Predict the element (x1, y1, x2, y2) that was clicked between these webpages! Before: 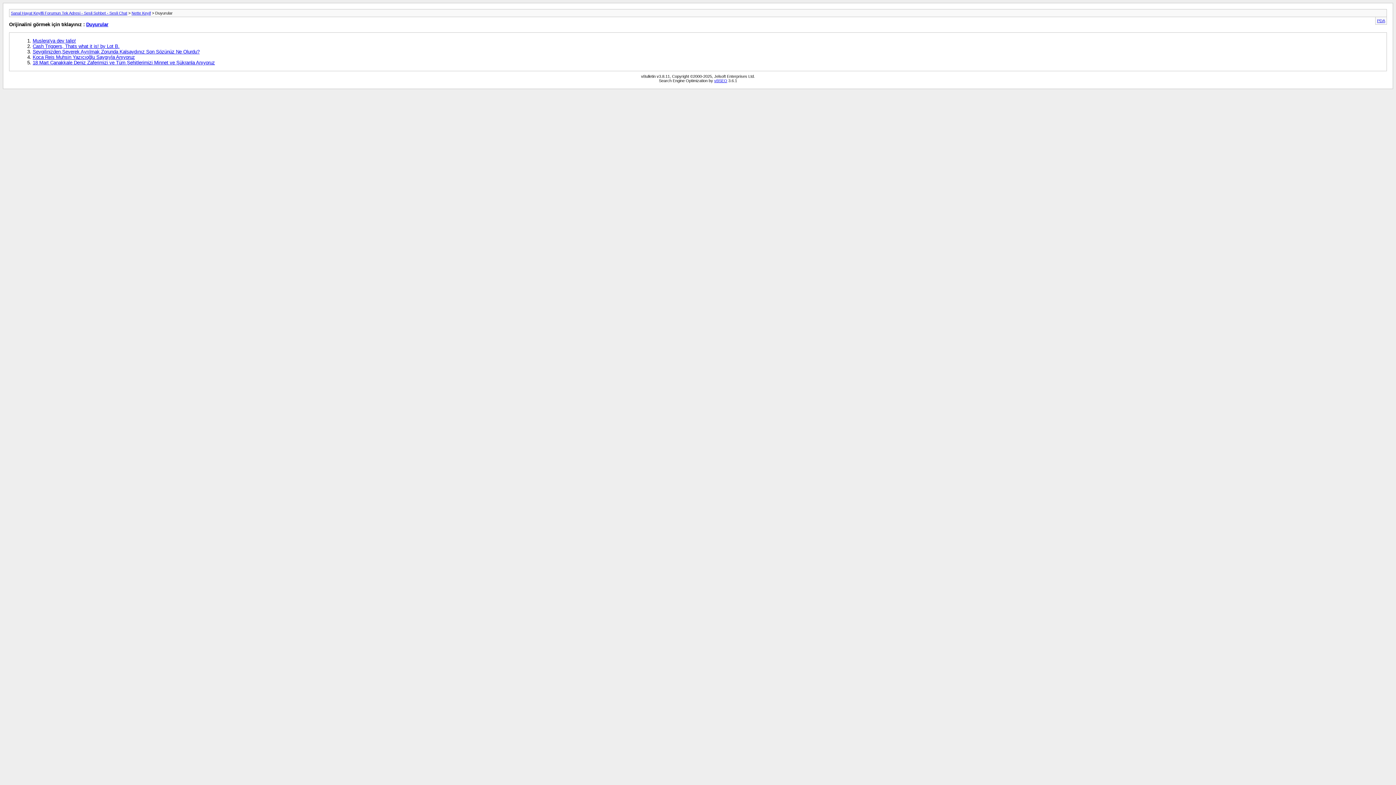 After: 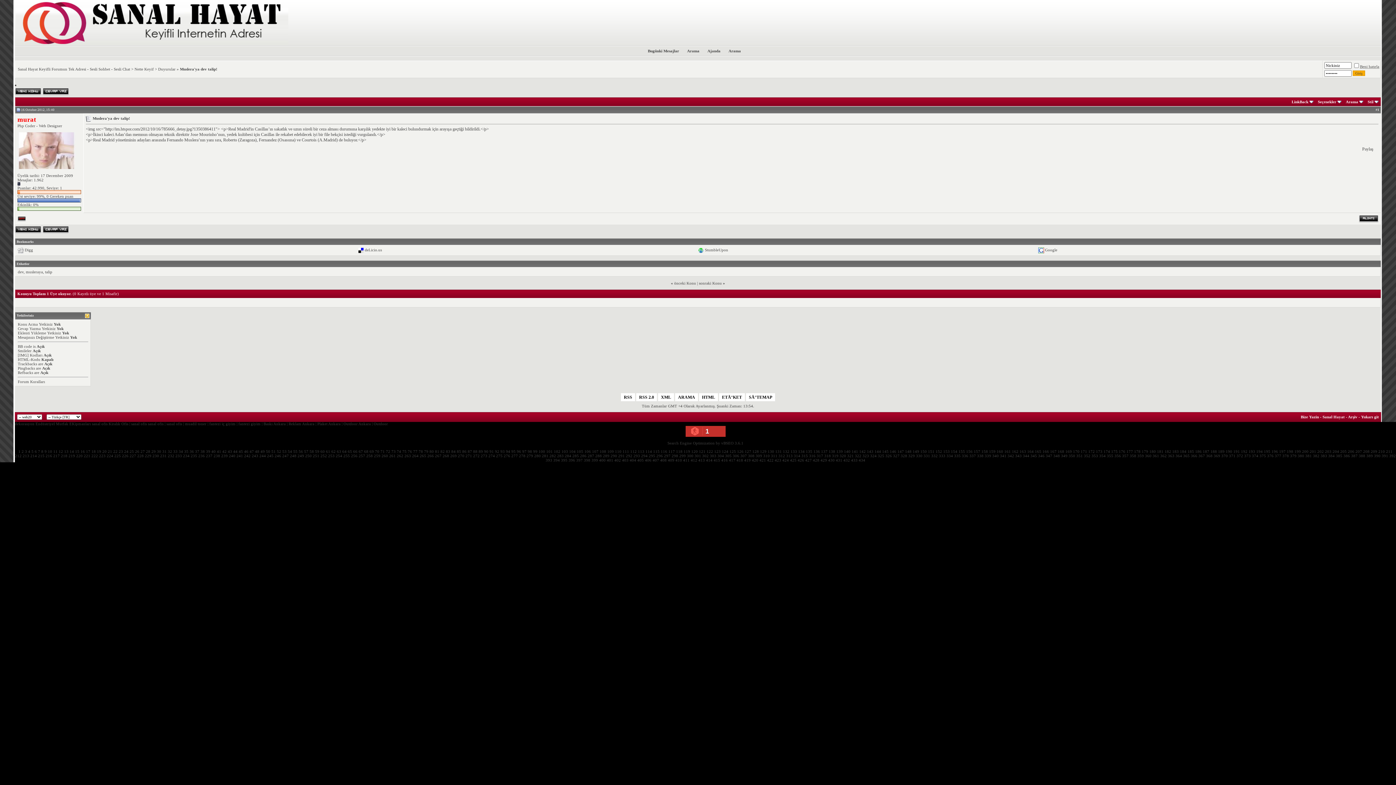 Action: bbox: (32, 38, 76, 43) label: Muslera'ya dev talip!